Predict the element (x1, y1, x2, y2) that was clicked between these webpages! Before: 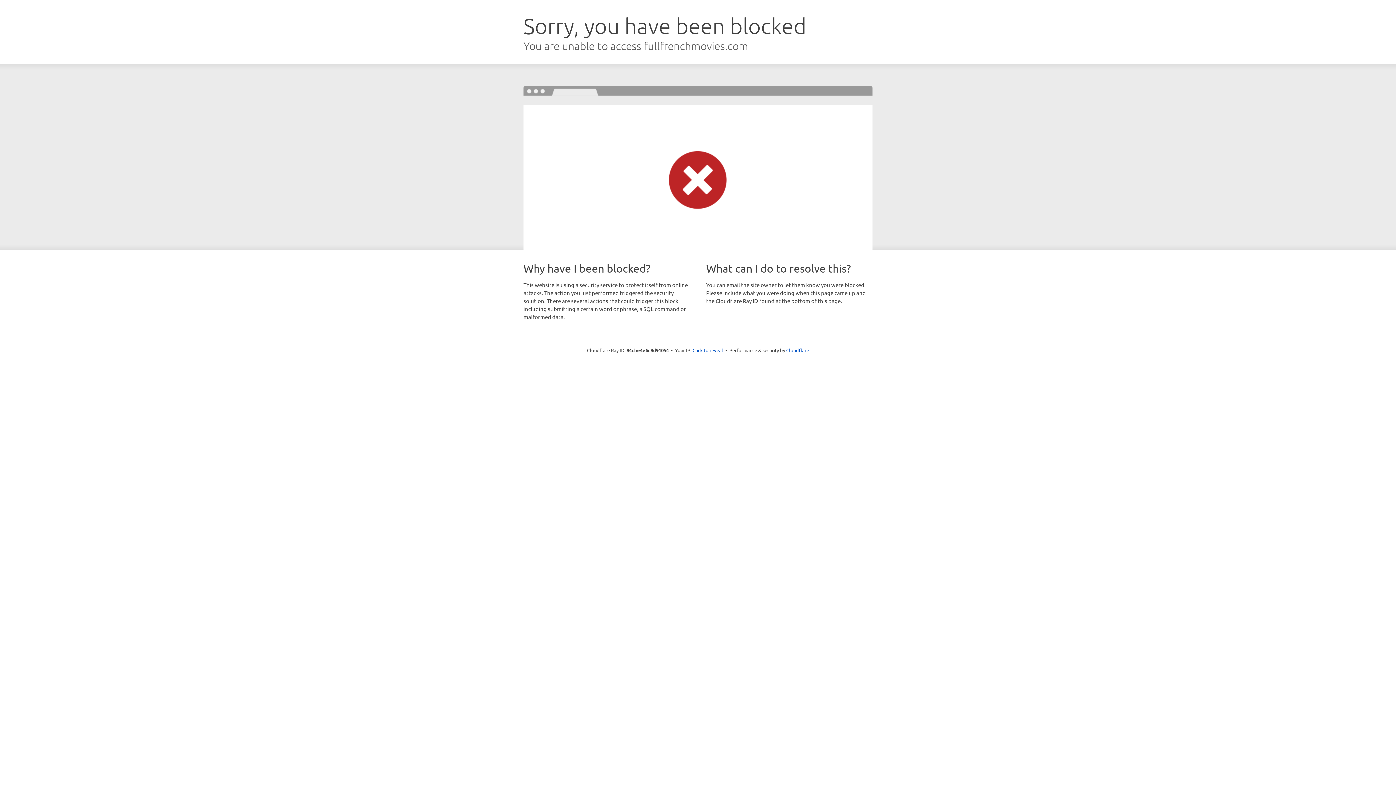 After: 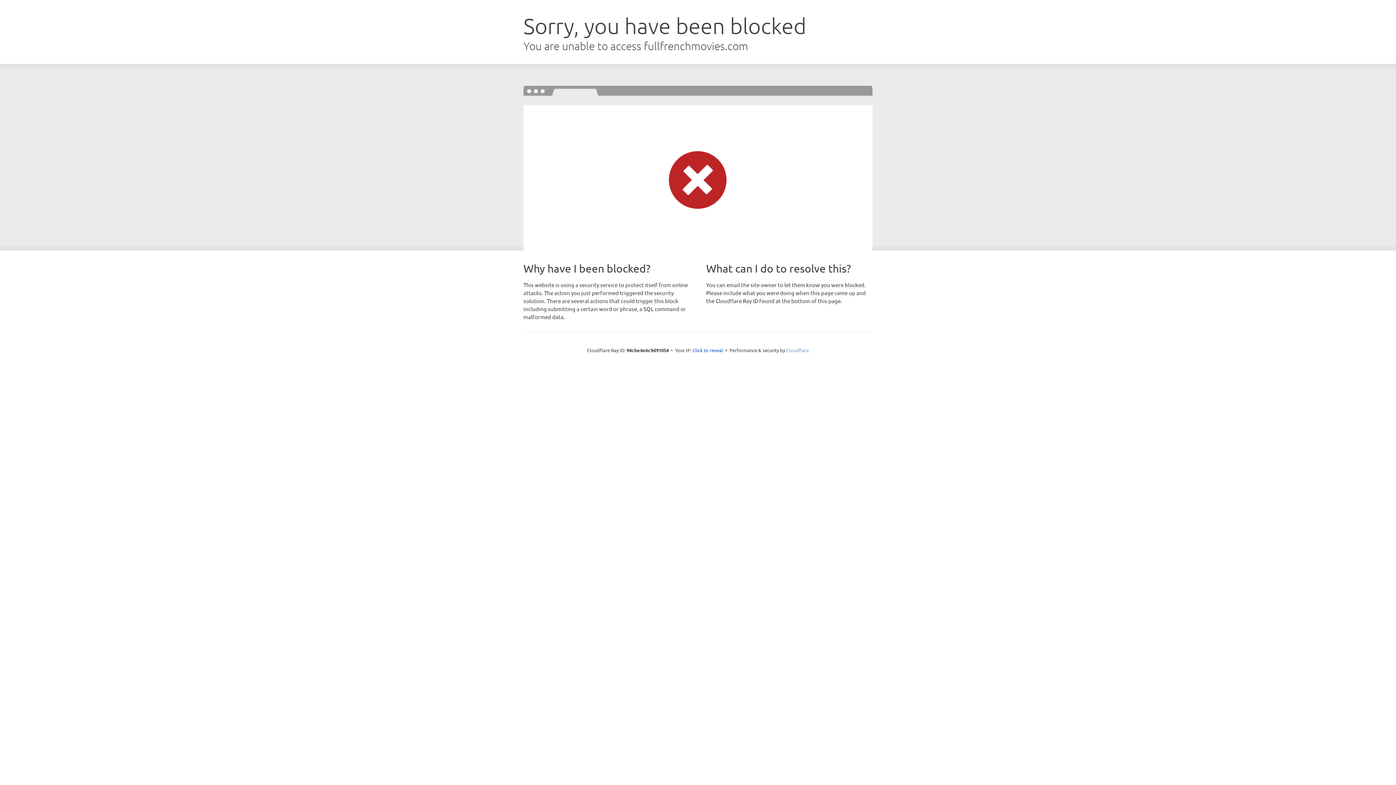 Action: label: Cloudflare bbox: (786, 347, 809, 353)